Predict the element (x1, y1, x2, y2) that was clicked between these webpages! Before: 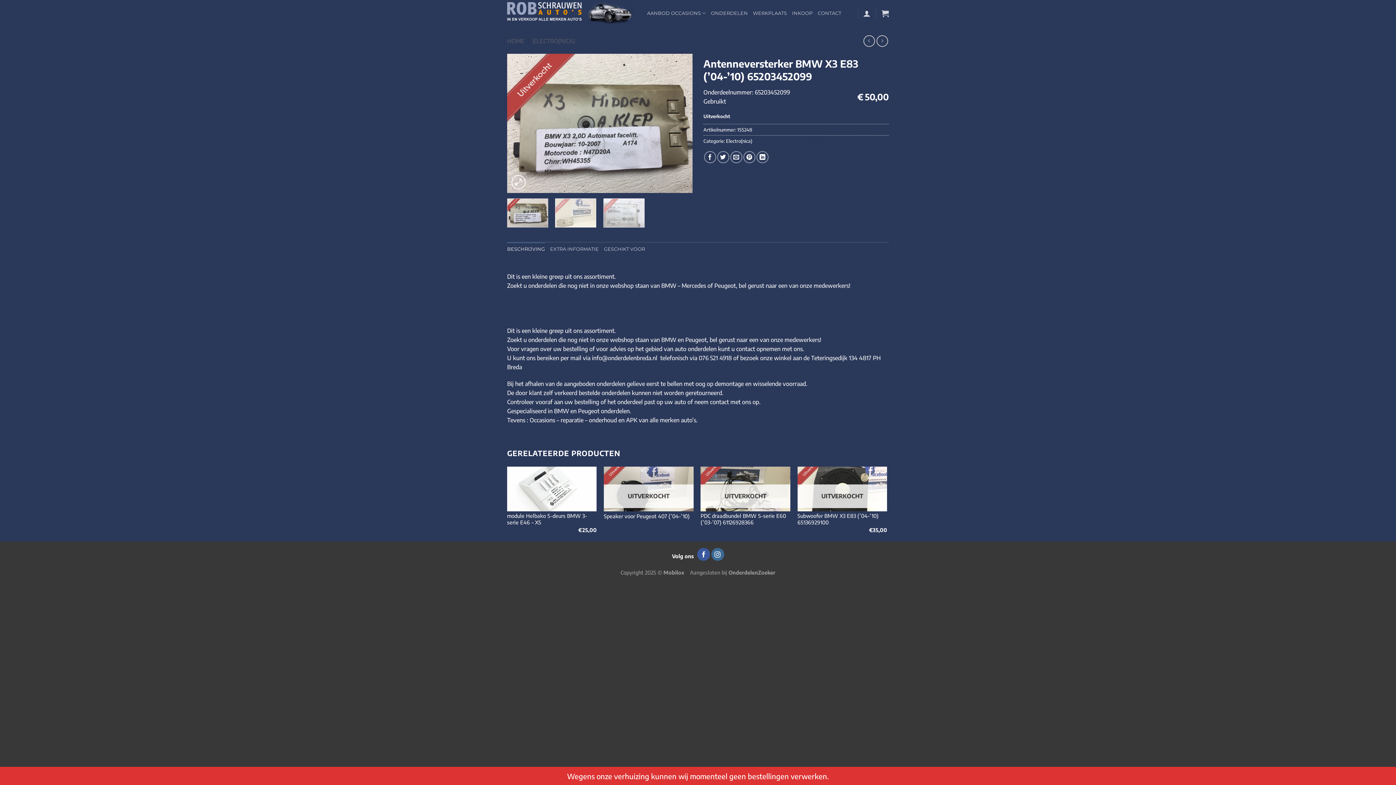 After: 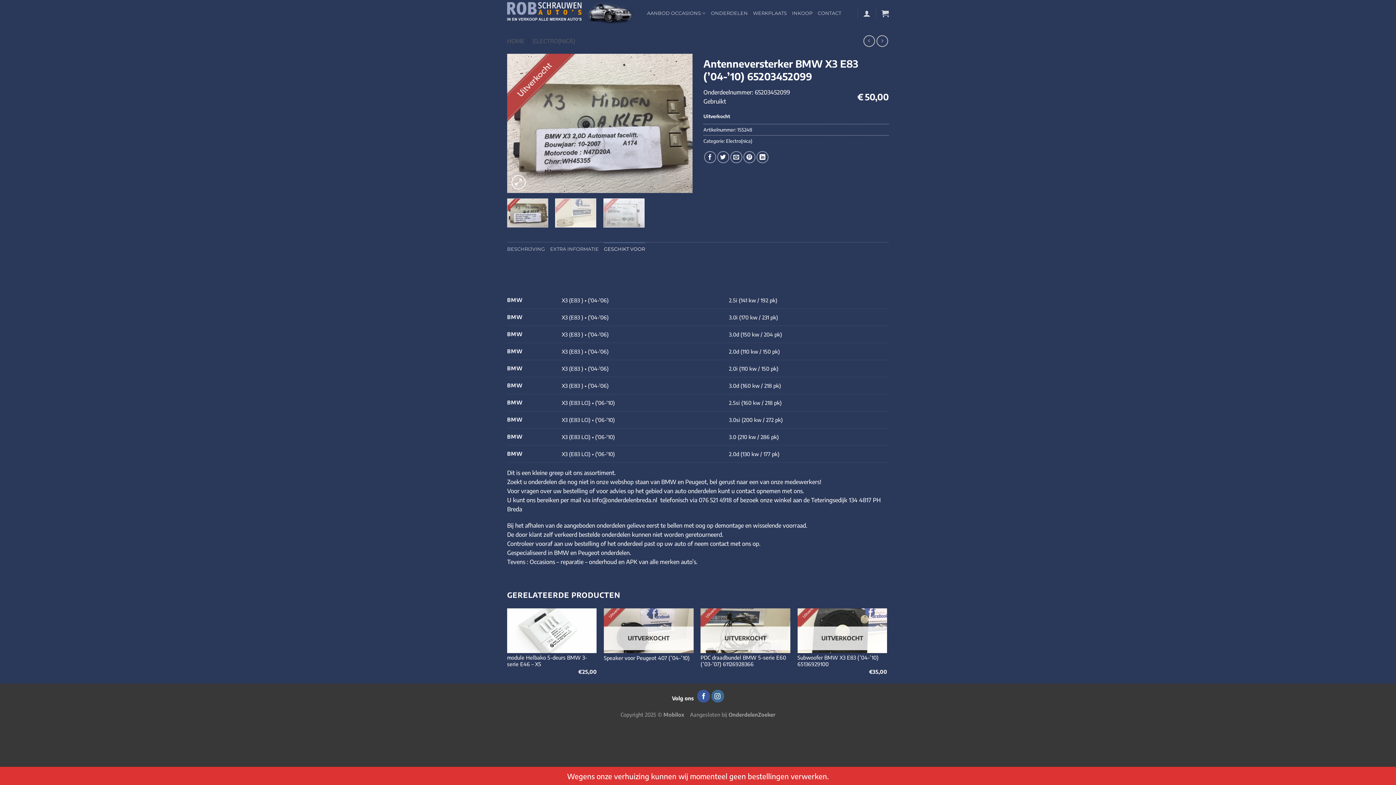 Action: bbox: (604, 242, 645, 256) label: GESCHIKT VOOR